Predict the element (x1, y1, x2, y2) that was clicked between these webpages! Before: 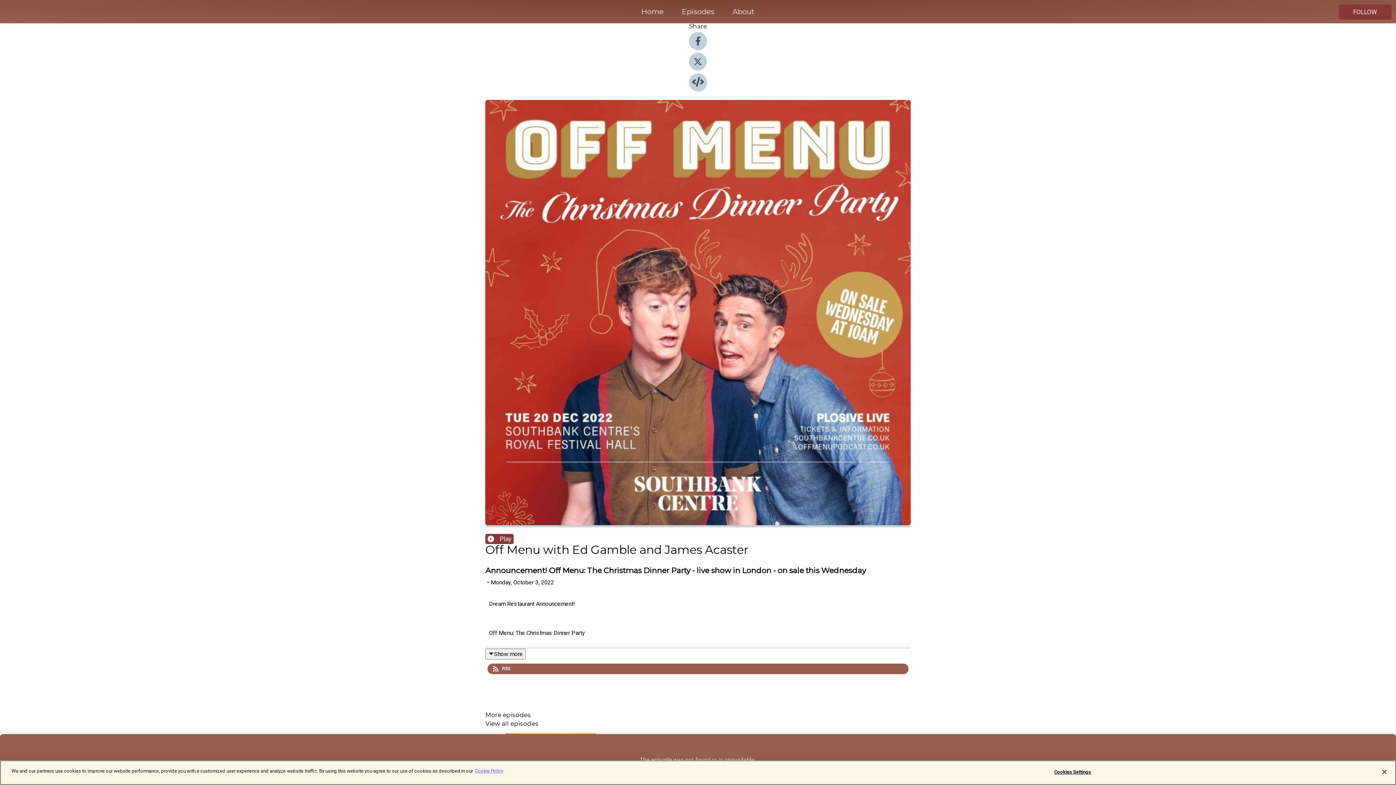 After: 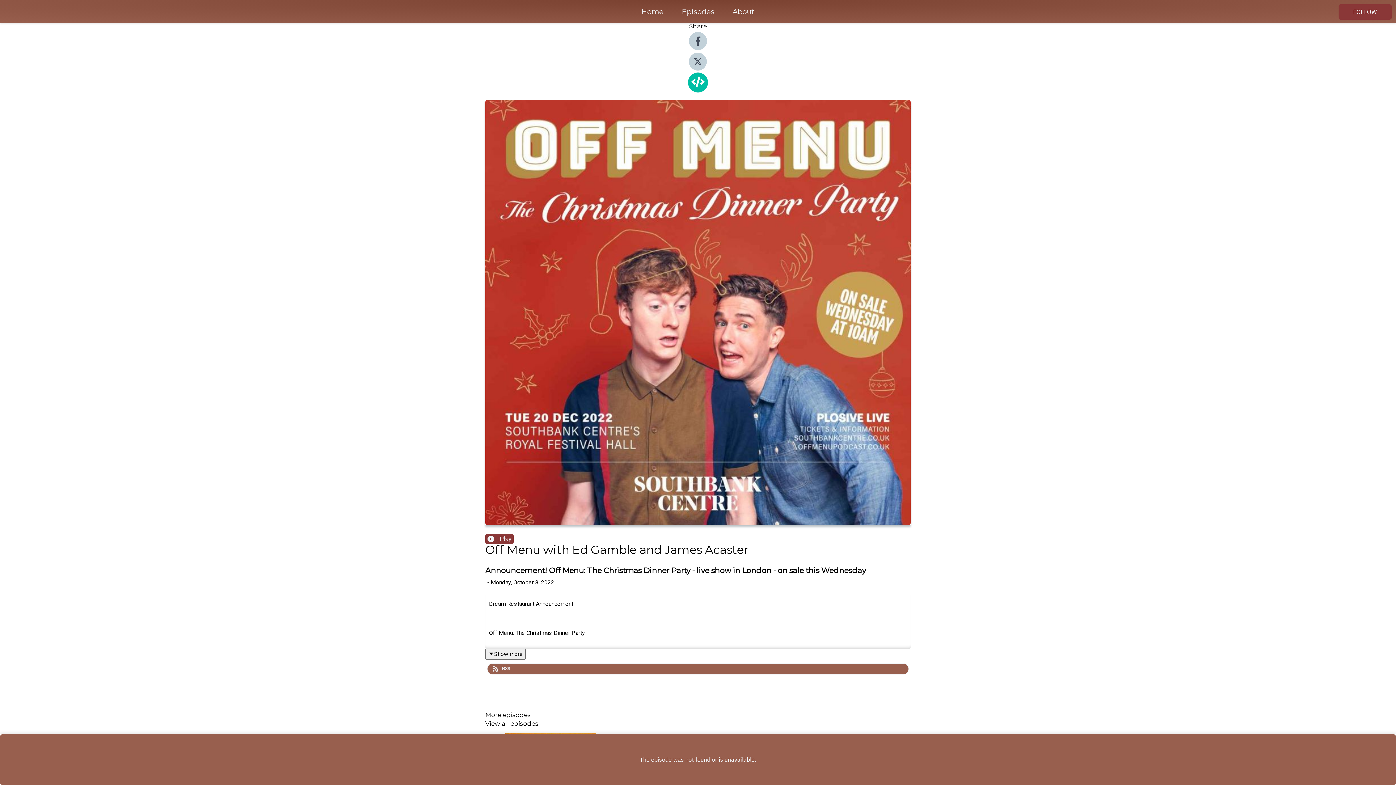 Action: bbox: (689, 86, 707, 93)